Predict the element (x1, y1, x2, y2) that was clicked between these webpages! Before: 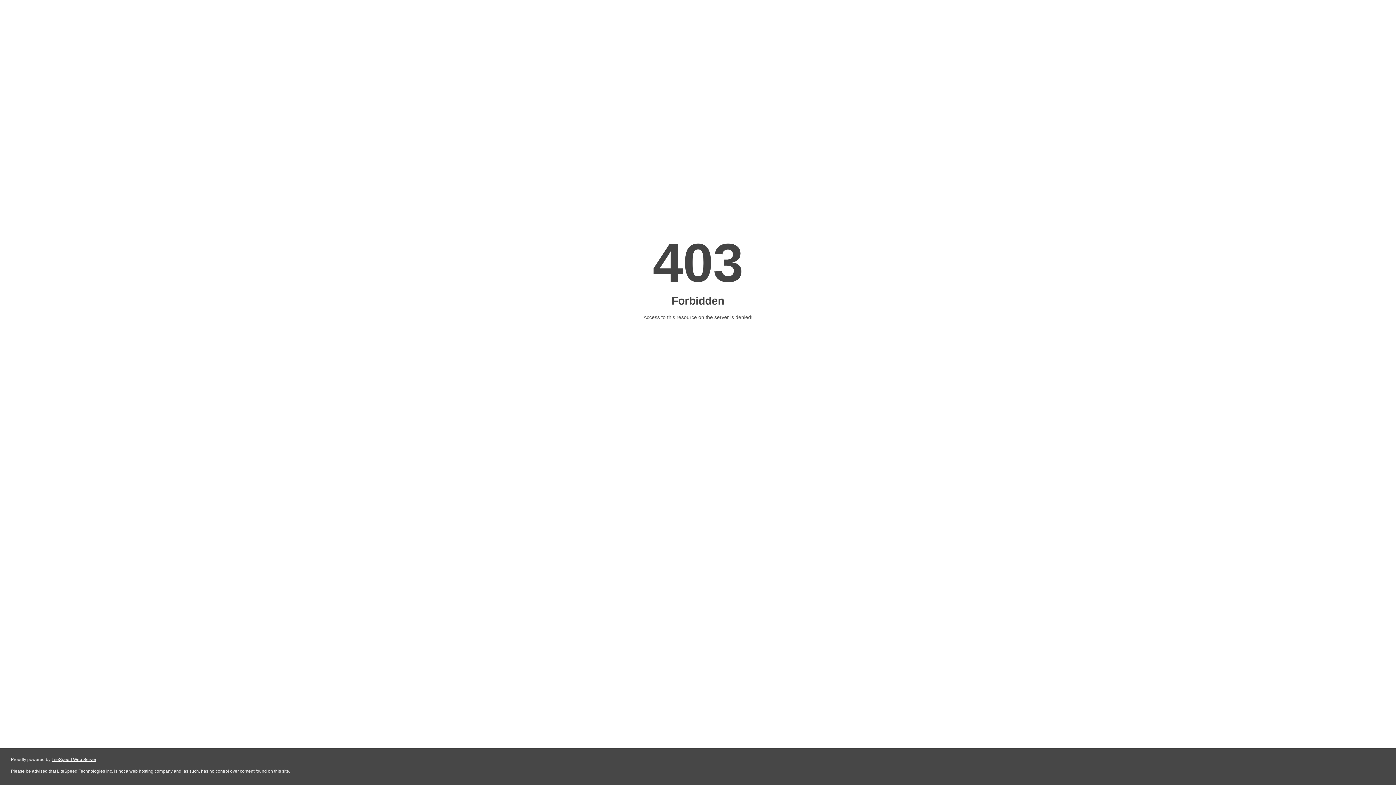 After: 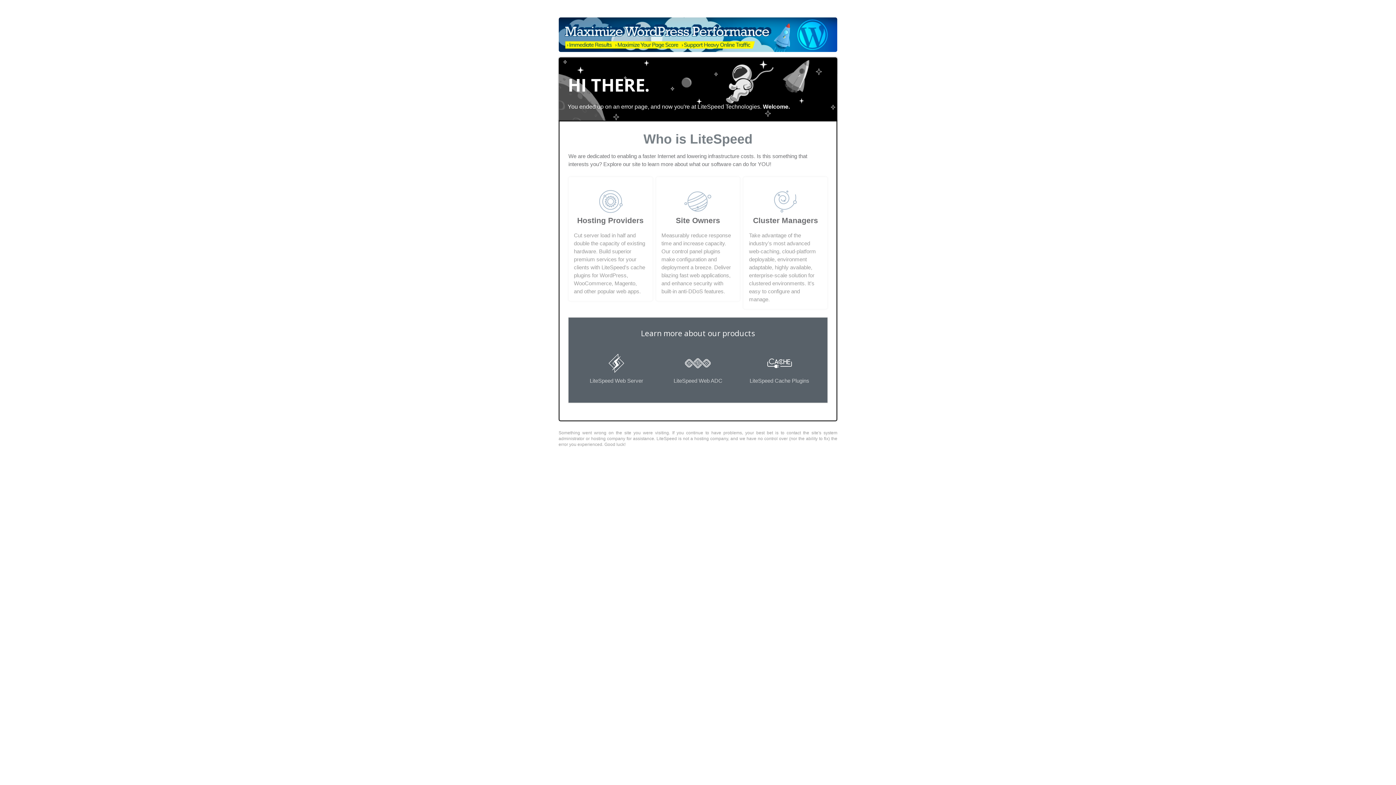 Action: label: LiteSpeed Web Server bbox: (51, 757, 96, 762)